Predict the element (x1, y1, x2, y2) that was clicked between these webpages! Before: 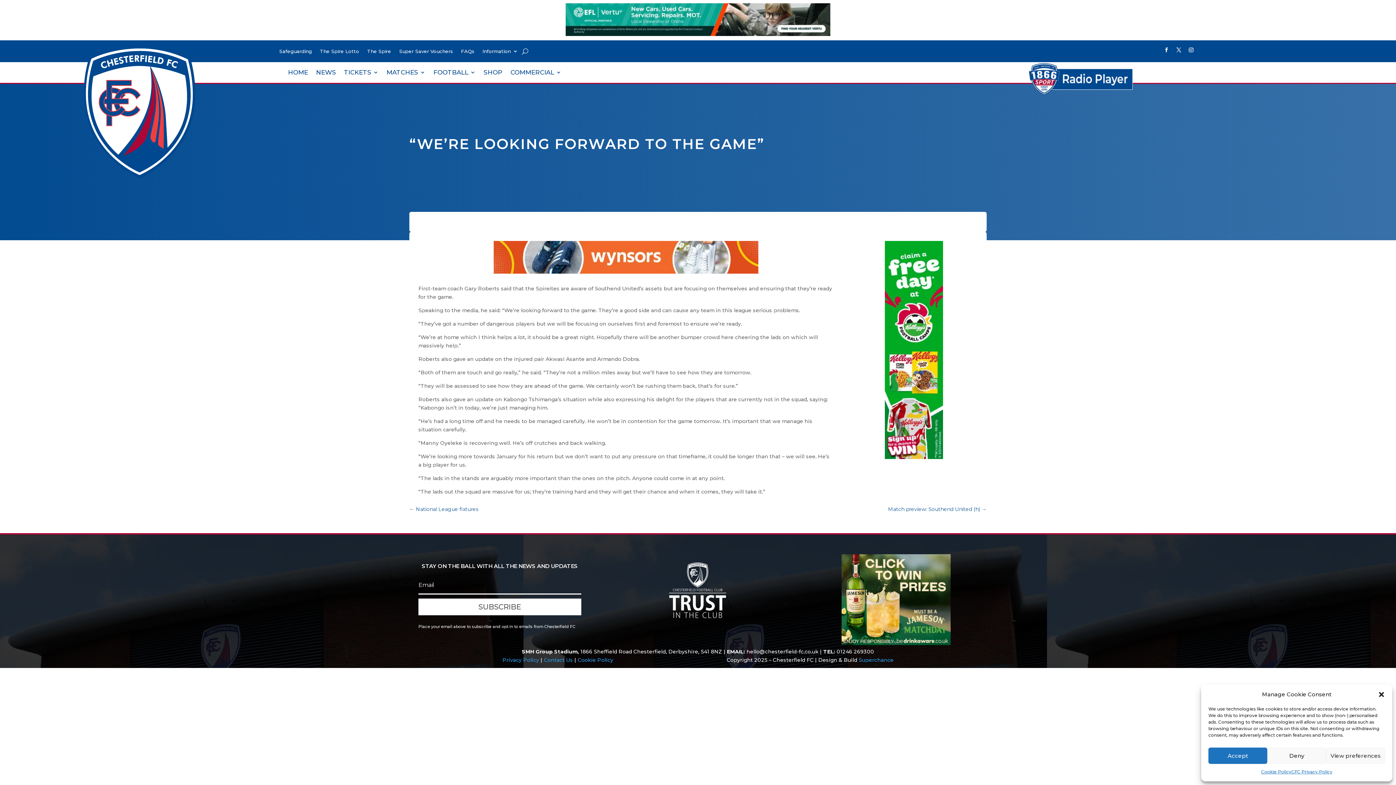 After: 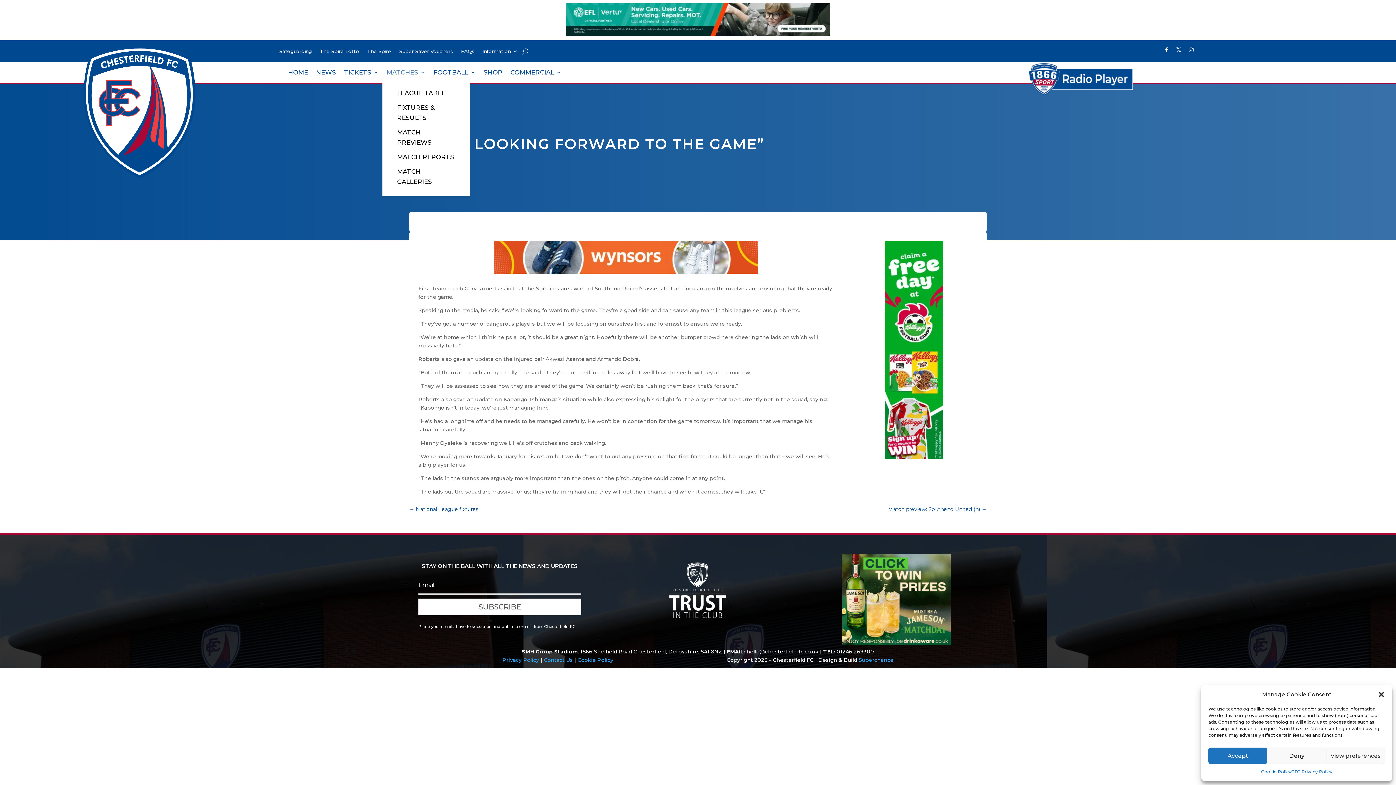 Action: label: MATCHES bbox: (386, 69, 425, 77)